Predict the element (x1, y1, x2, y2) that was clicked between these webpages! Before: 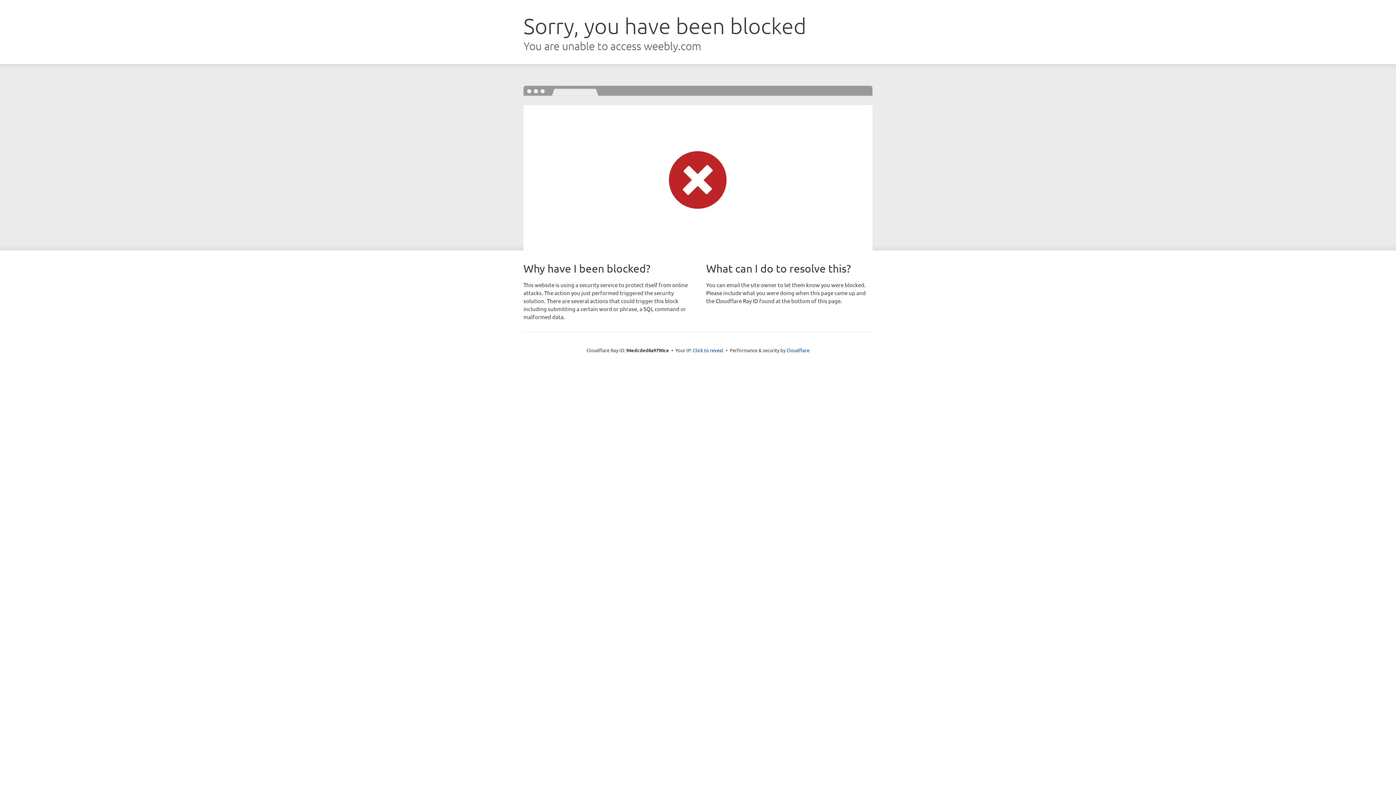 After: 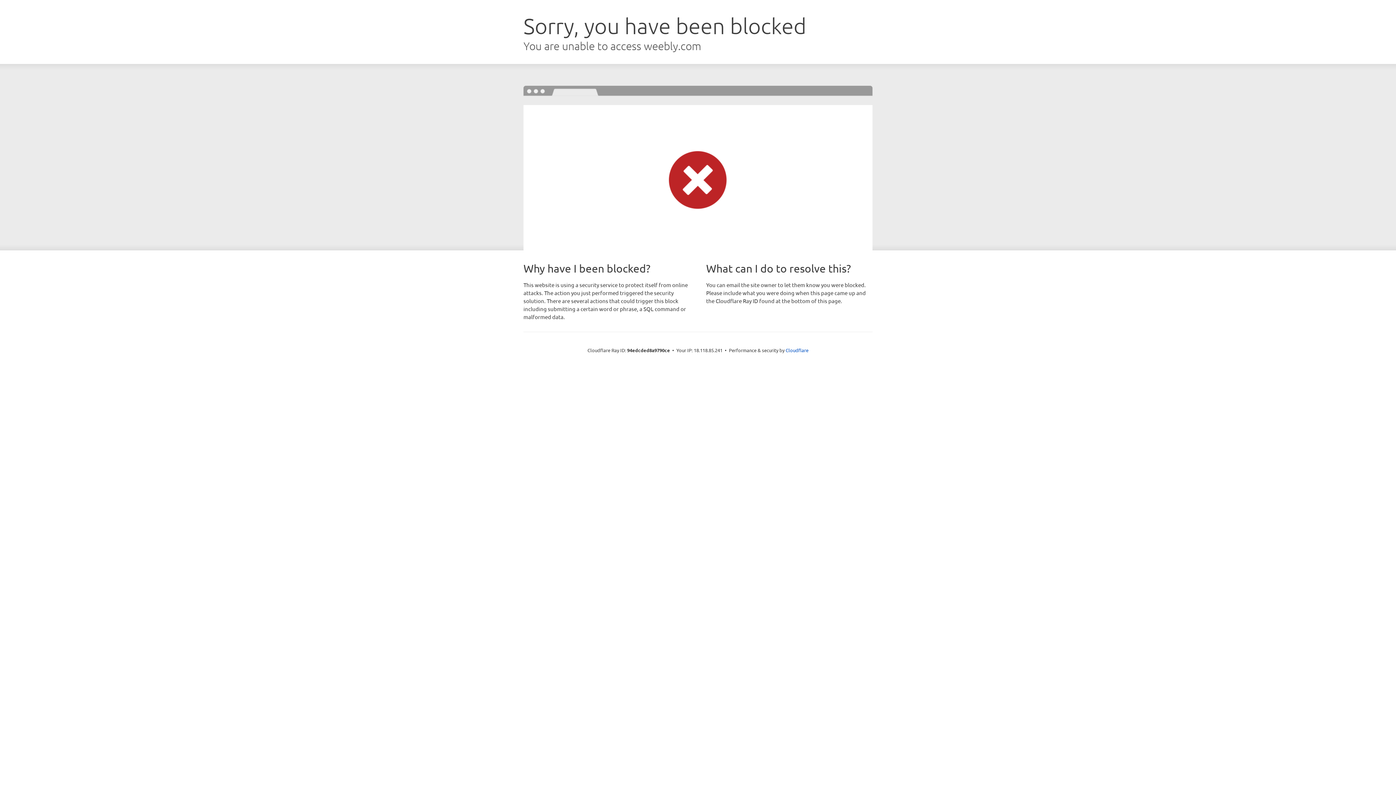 Action: bbox: (693, 346, 723, 353) label: Click to reveal